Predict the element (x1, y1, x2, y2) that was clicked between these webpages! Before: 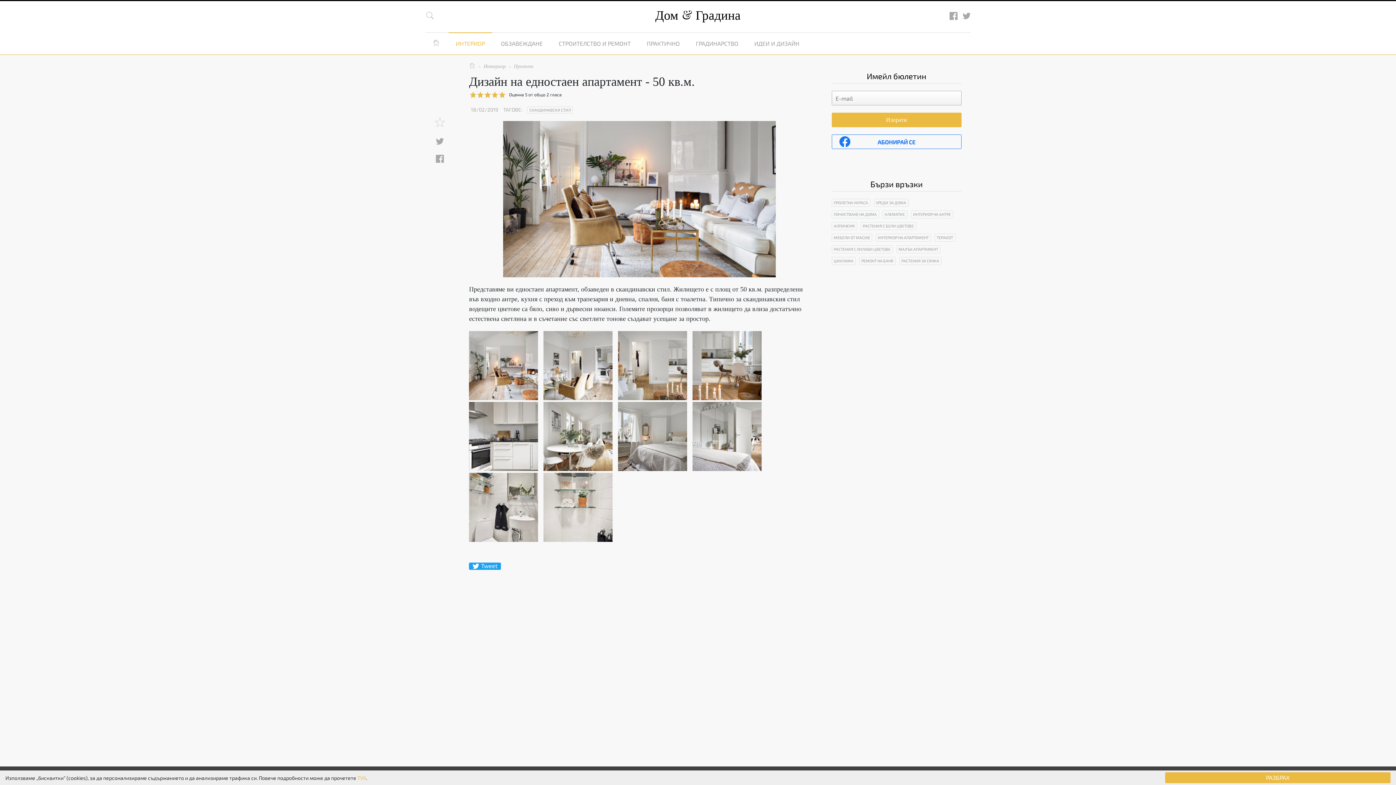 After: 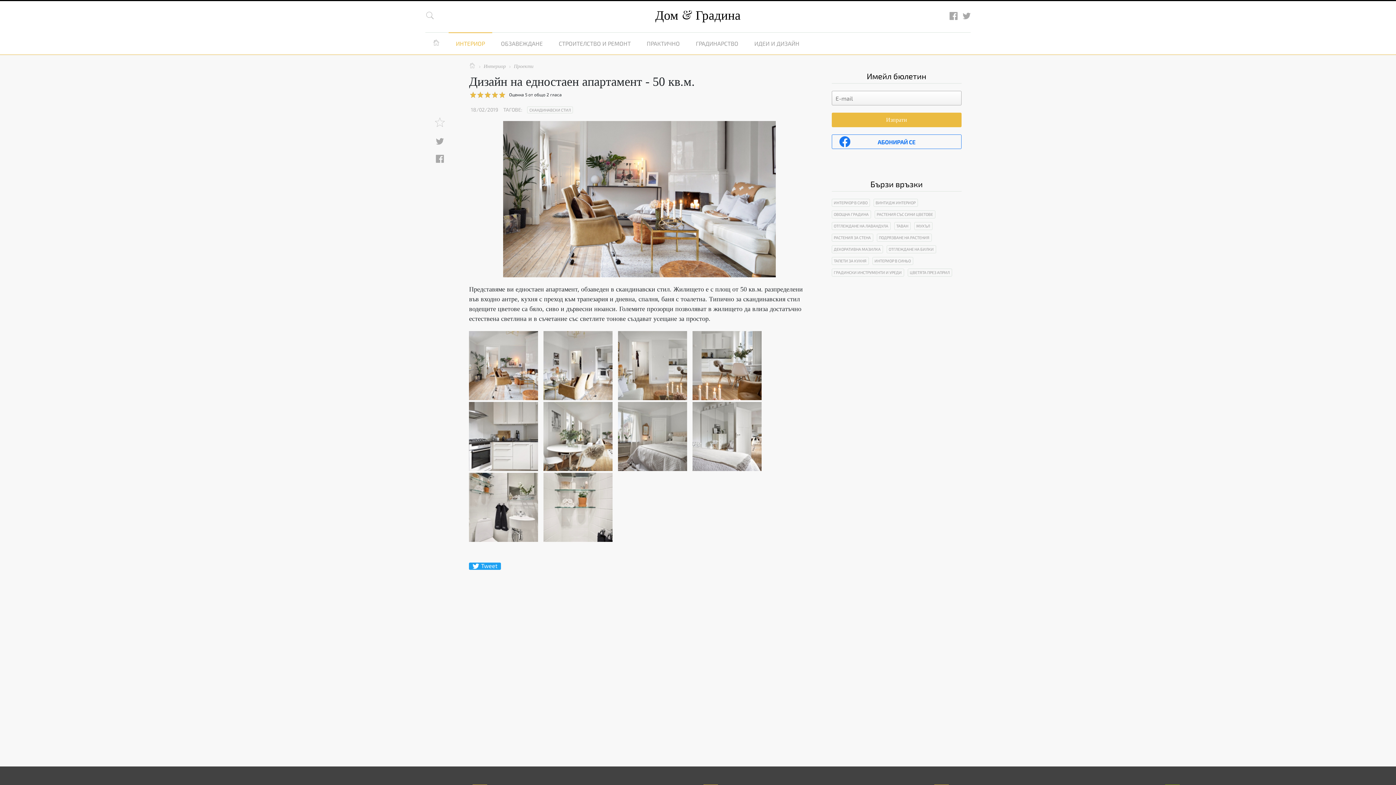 Action: bbox: (1165, 772, 1390, 783) label: РАЗБРАХ